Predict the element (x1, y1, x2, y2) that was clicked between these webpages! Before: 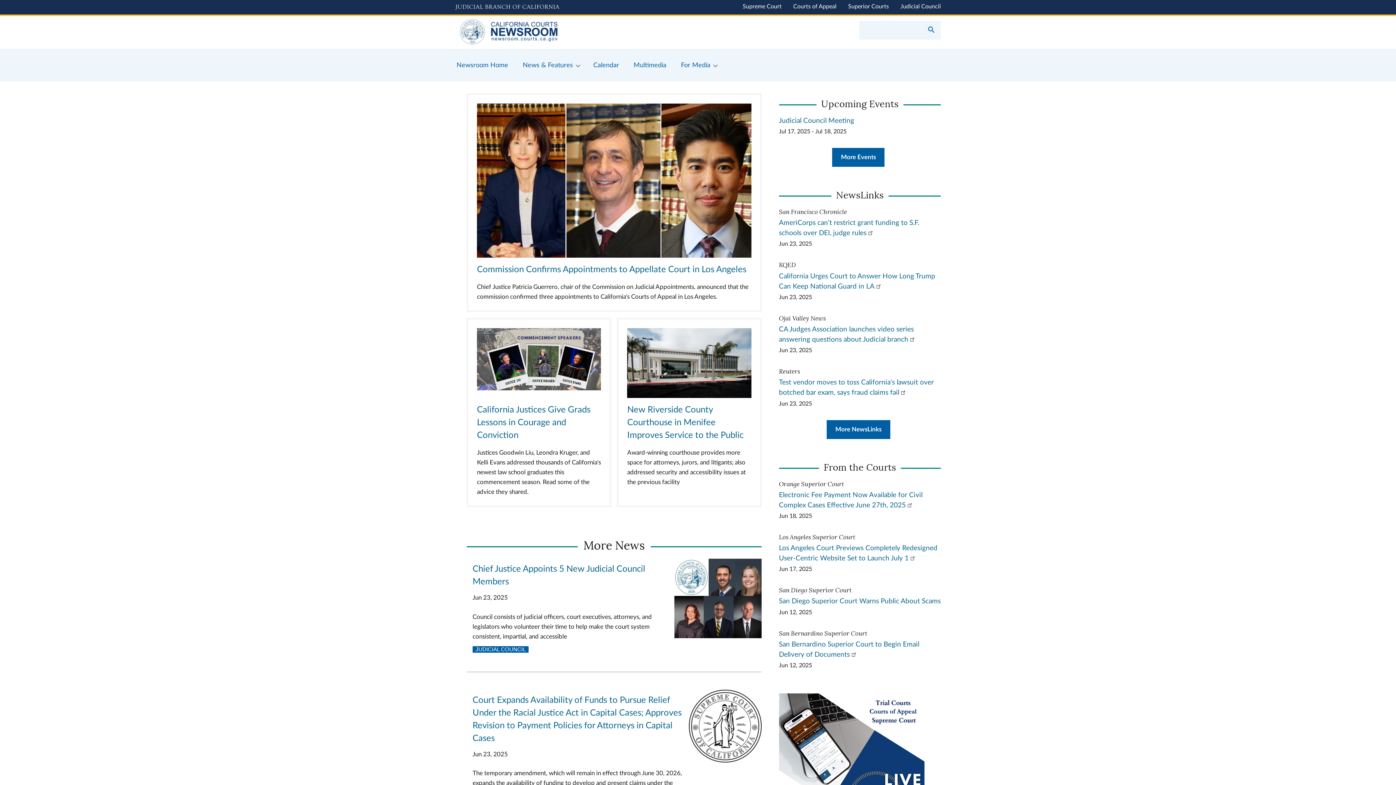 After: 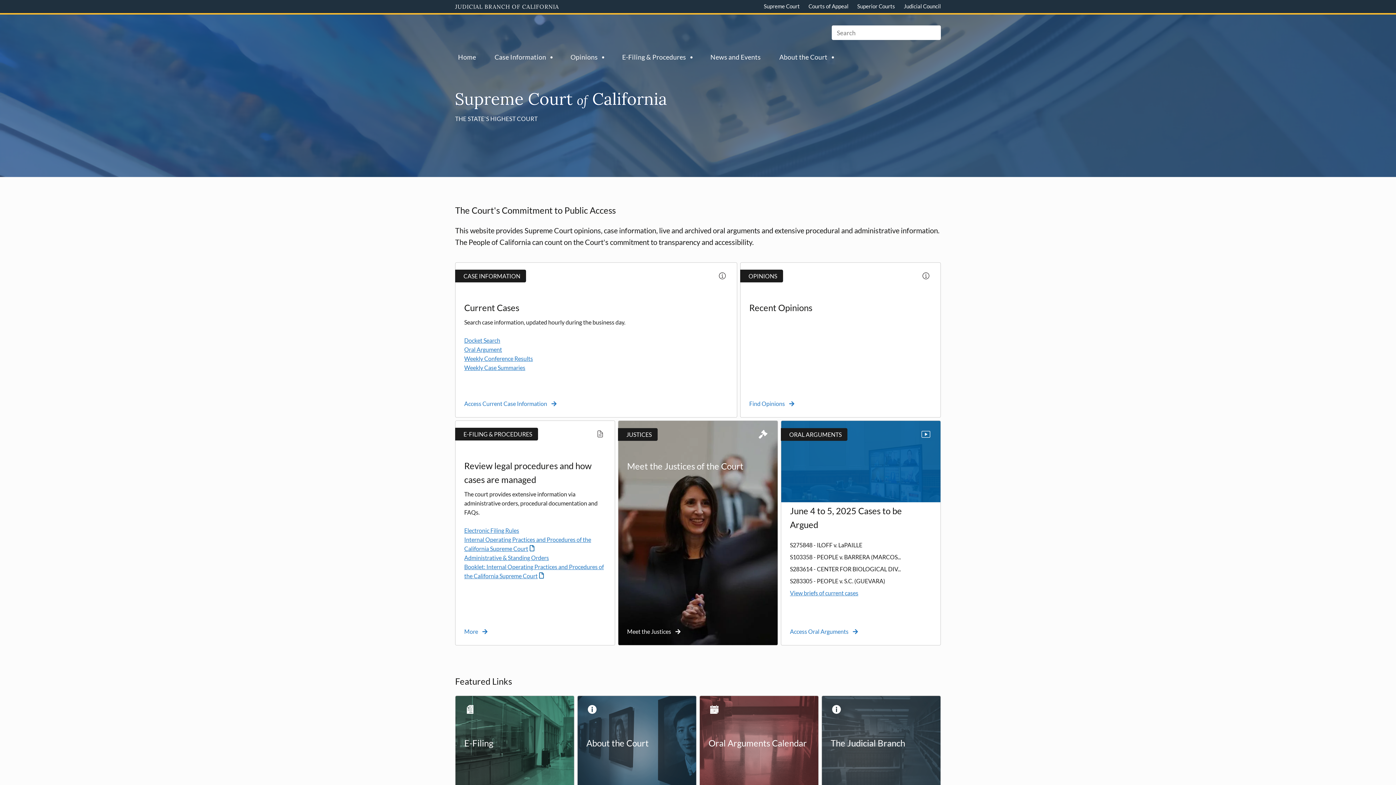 Action: label: Supreme Court bbox: (742, 3, 781, 9)